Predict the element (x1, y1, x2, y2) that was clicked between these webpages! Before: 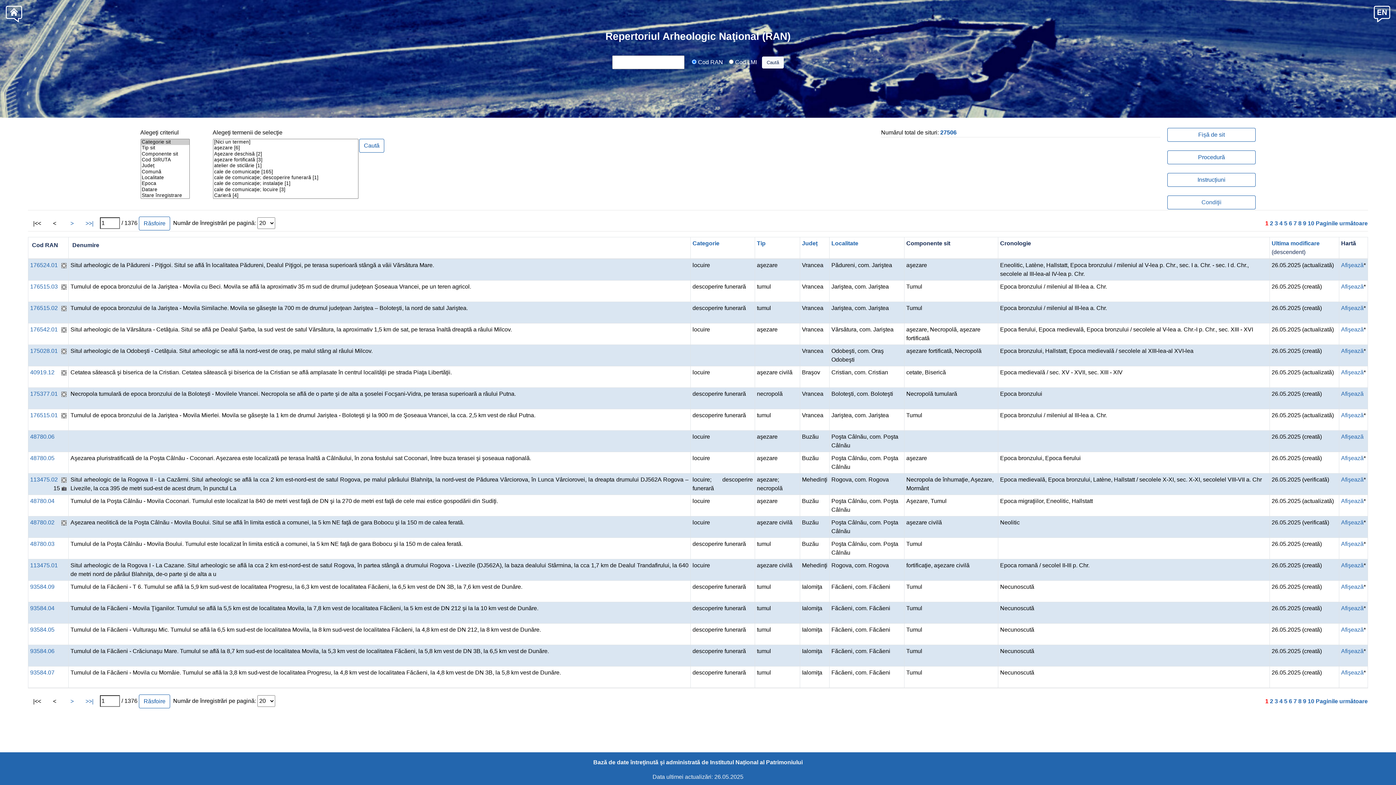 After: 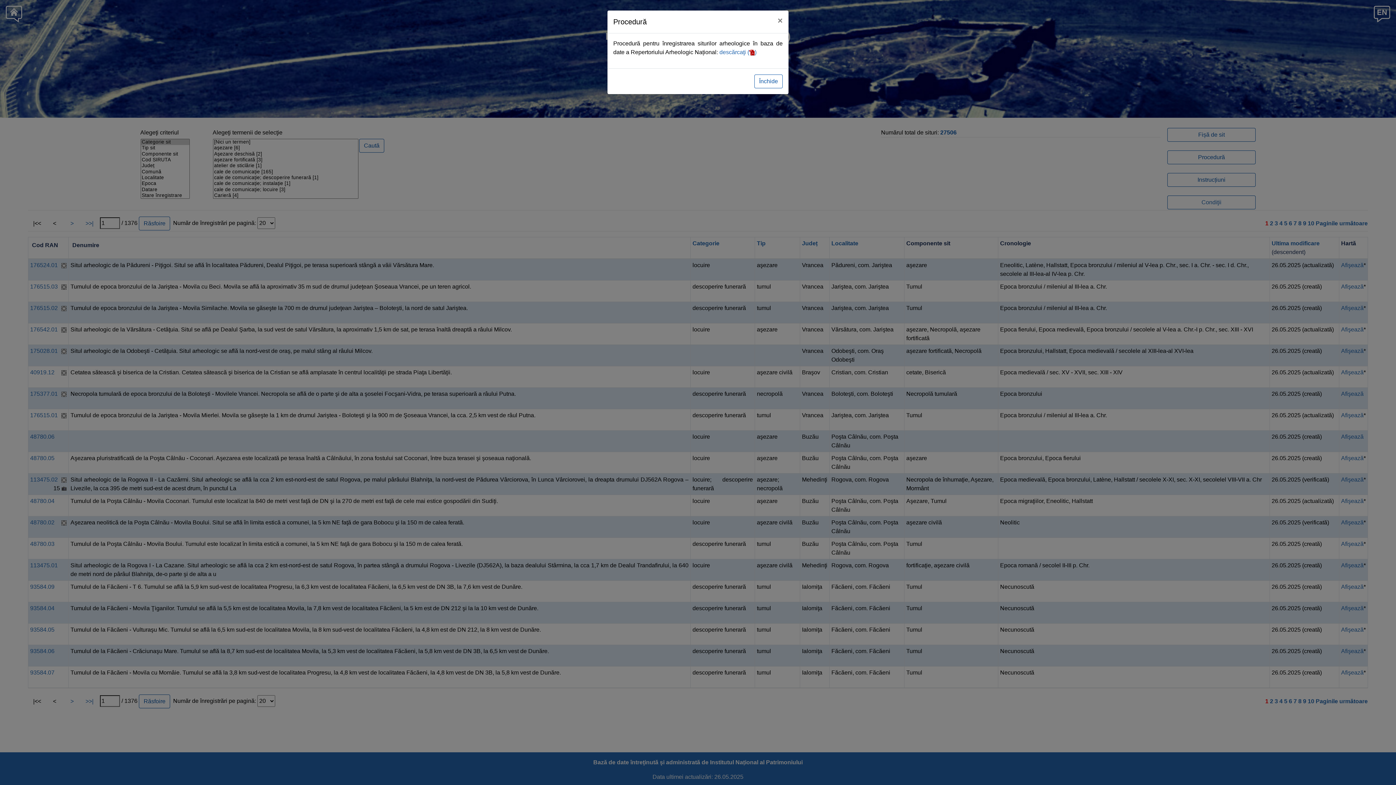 Action: bbox: (1167, 150, 1256, 164) label: Procedură